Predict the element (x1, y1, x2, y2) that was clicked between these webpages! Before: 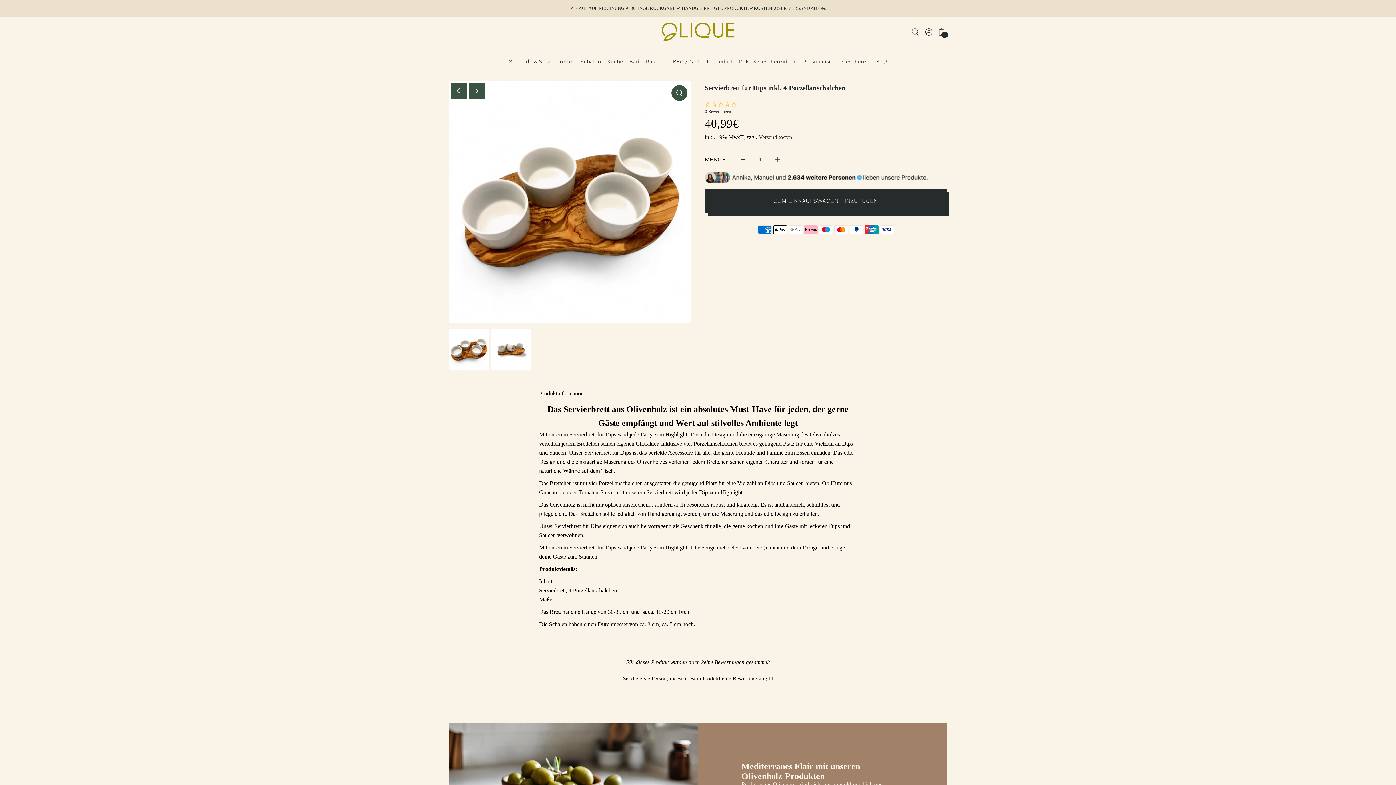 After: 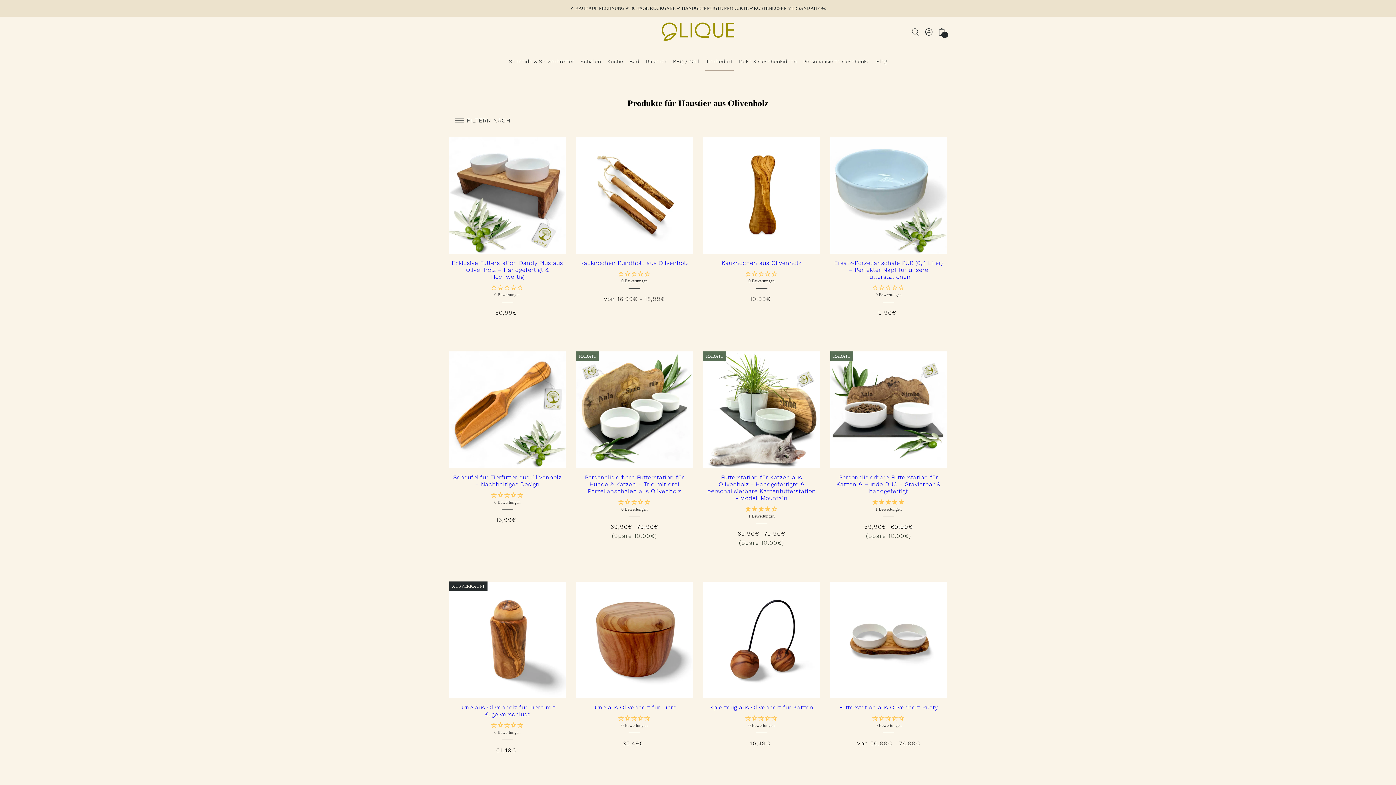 Action: label: Tierbedarf bbox: (703, 52, 735, 70)